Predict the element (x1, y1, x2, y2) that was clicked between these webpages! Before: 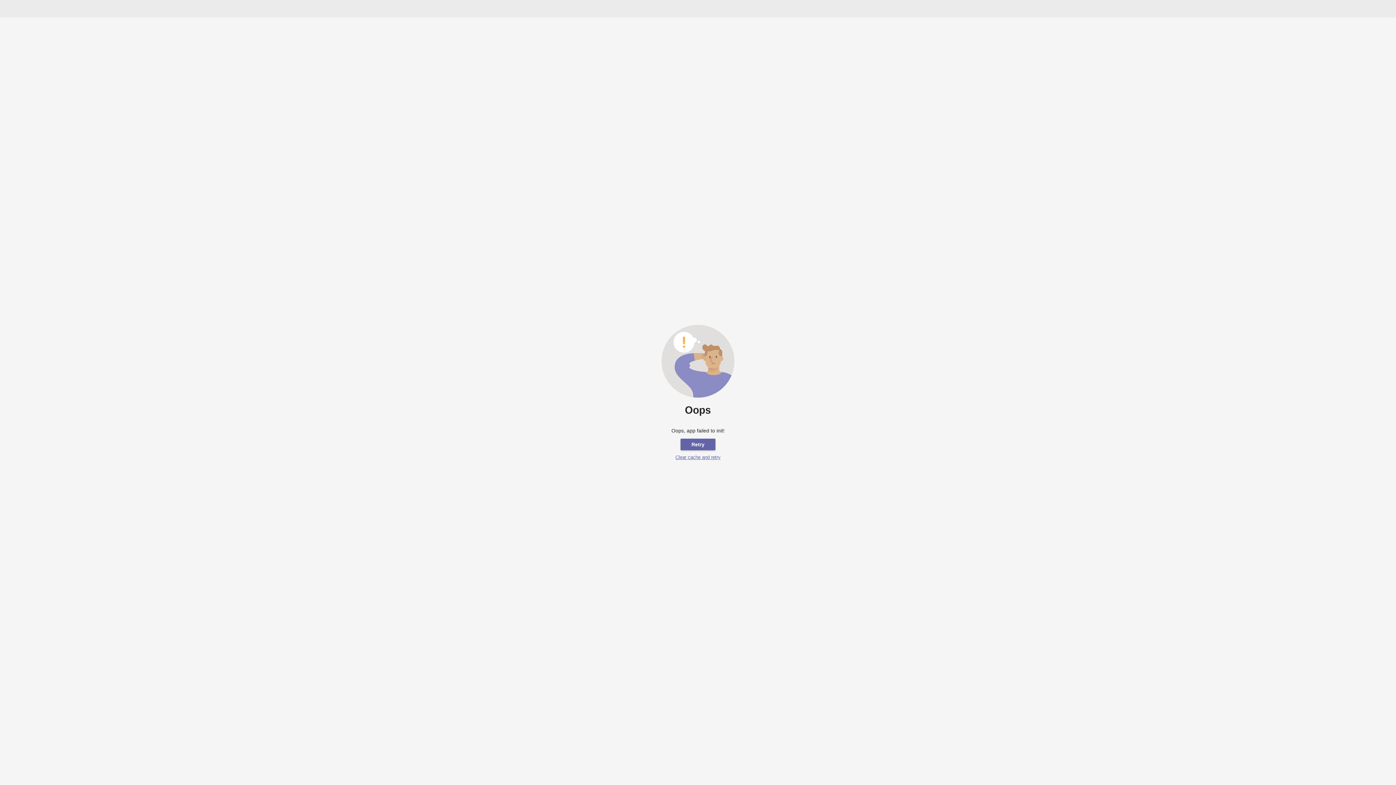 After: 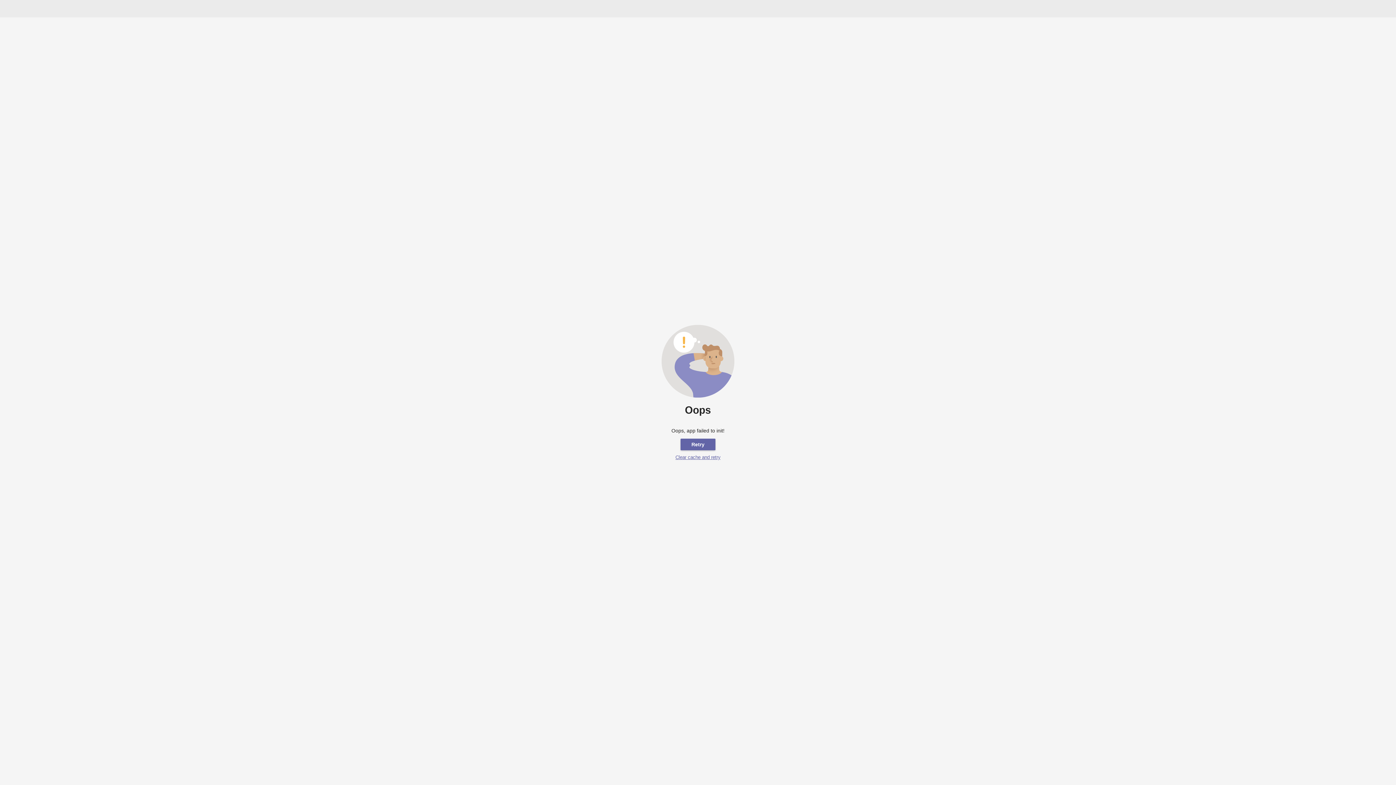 Action: bbox: (675, 455, 720, 460) label: Clear cache and retry